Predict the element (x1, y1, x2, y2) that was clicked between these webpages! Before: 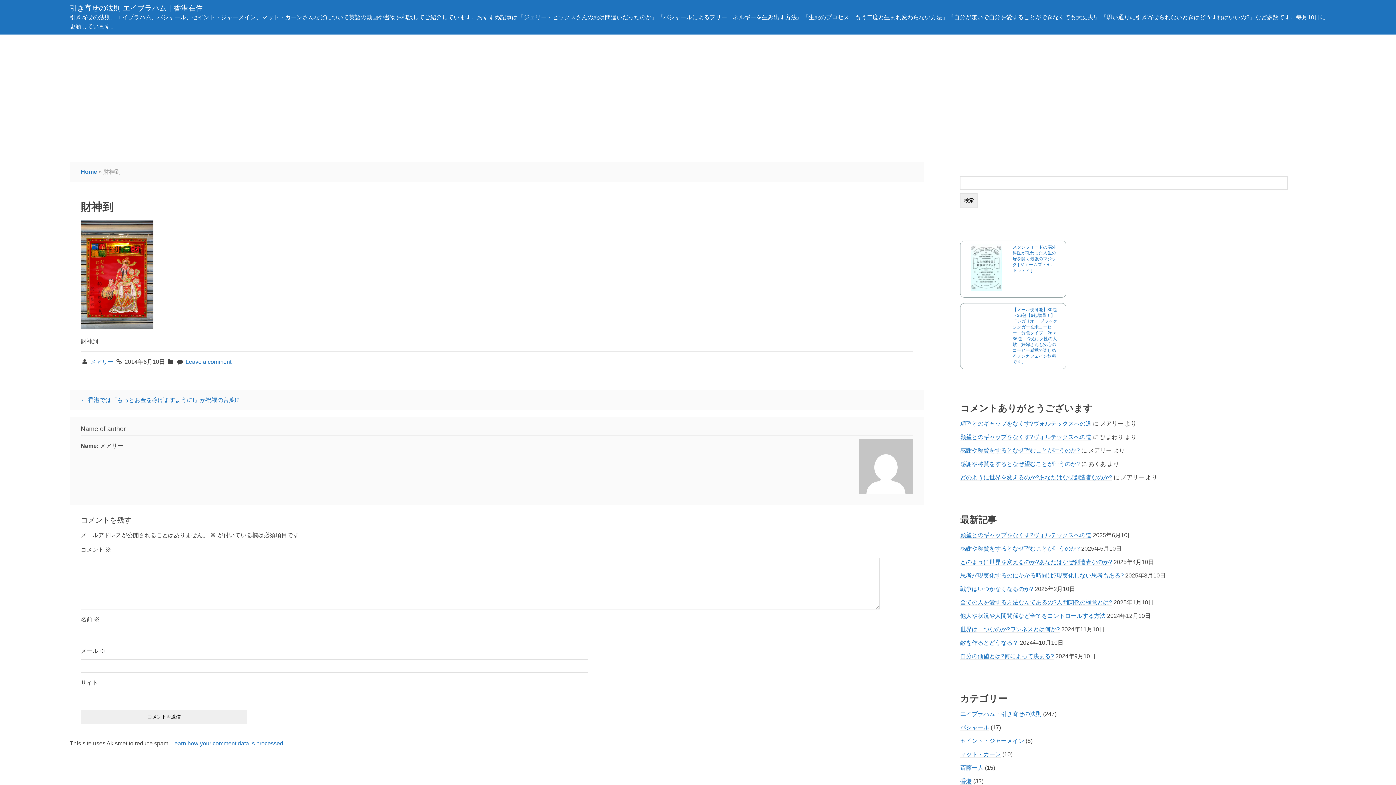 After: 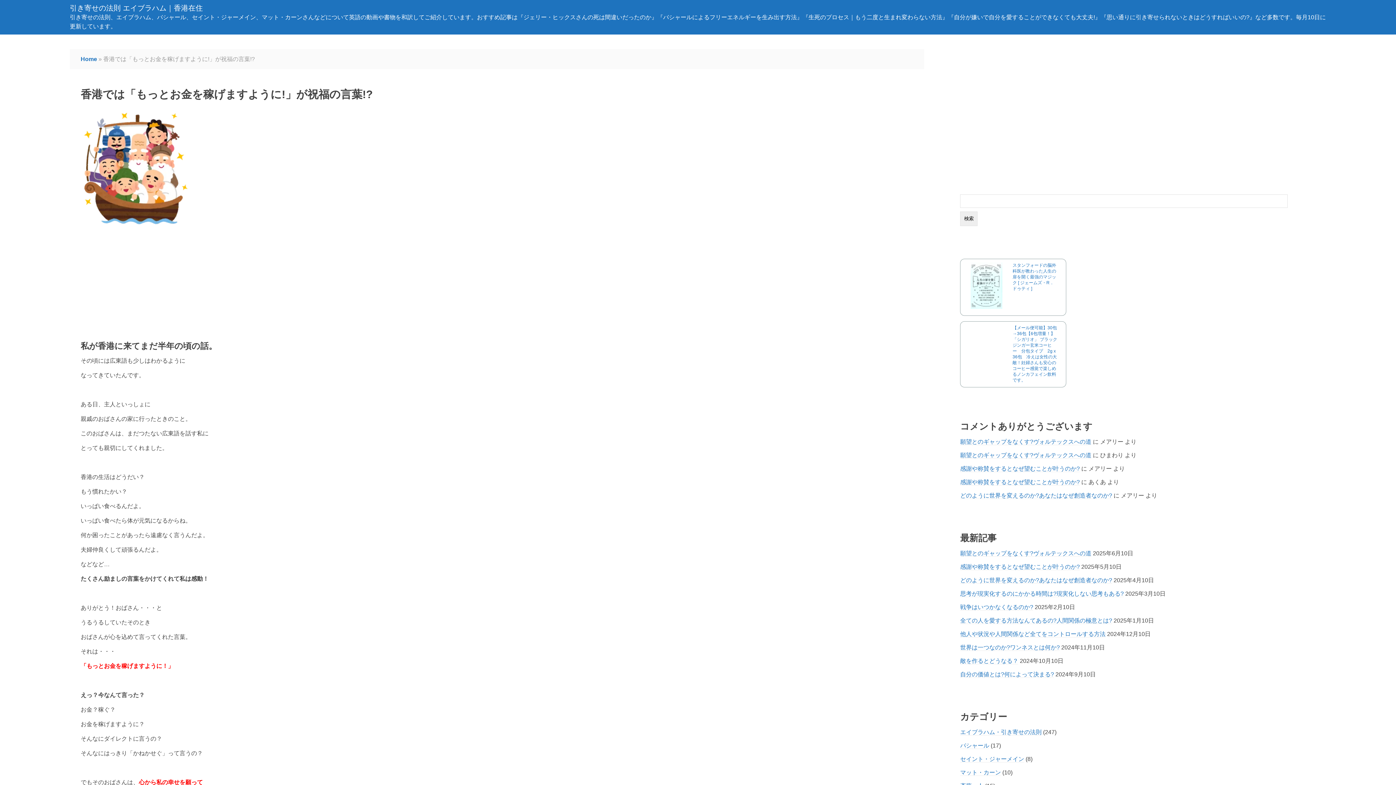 Action: bbox: (80, 397, 239, 403) label: ← 香港では「もっとお金を稼げますように!」が祝福の言葉!?